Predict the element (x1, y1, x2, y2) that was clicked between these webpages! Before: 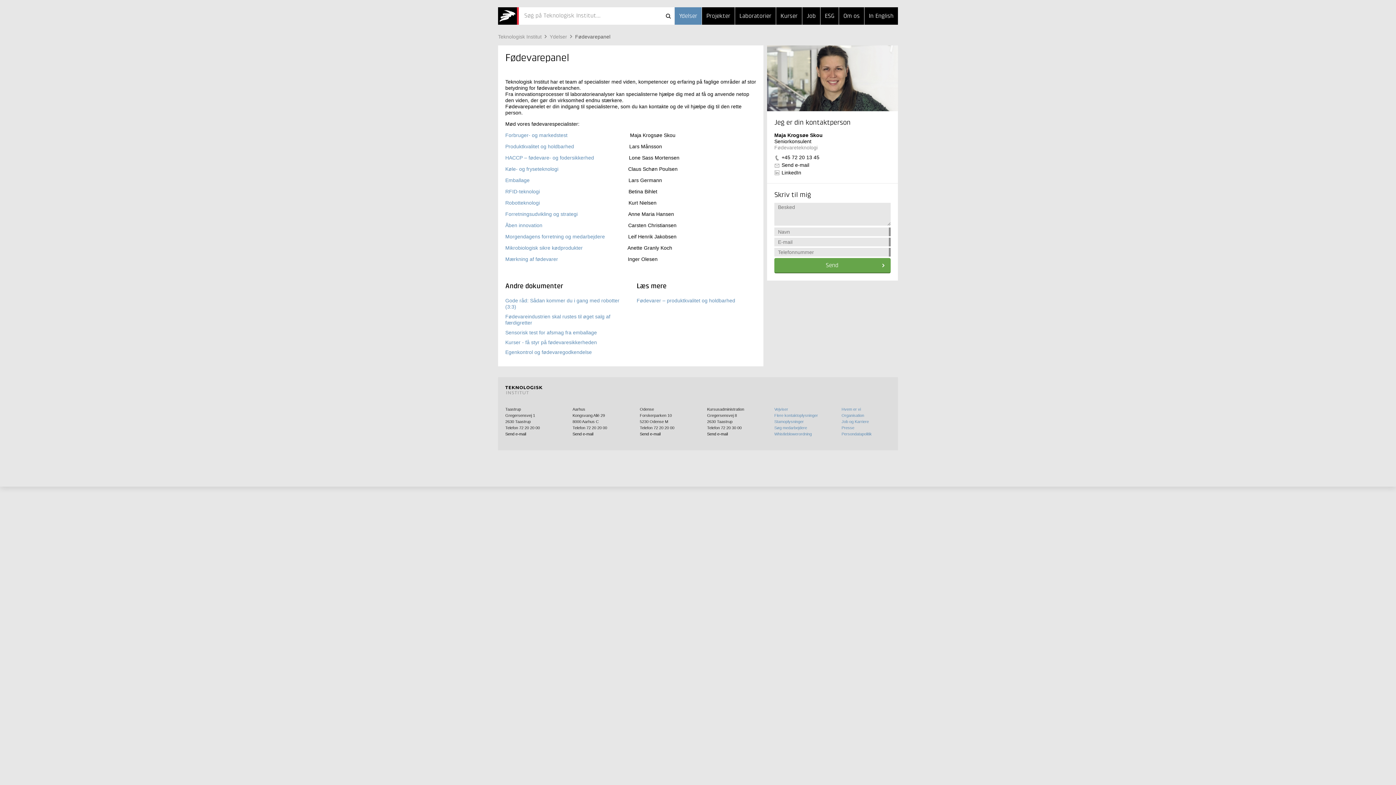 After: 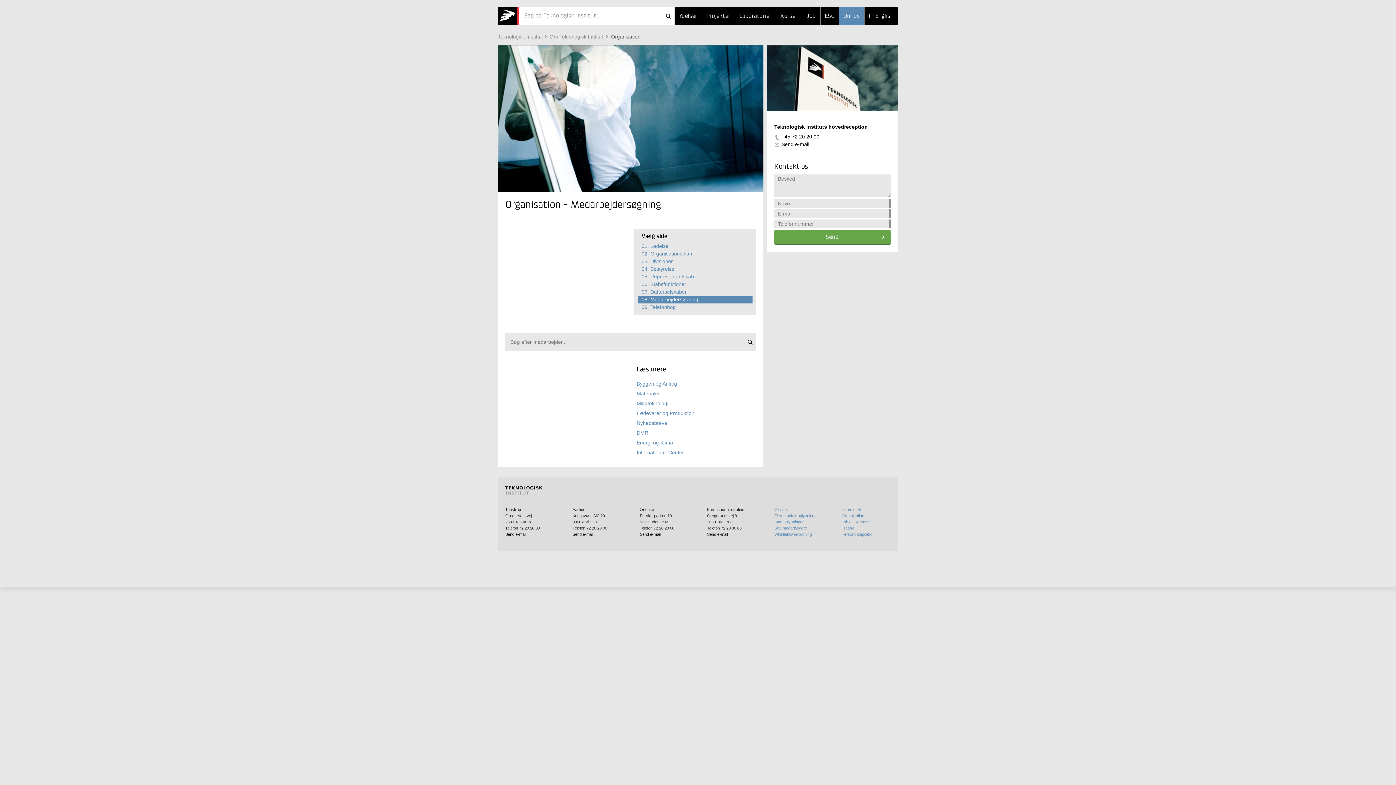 Action: bbox: (774, 425, 807, 430) label: Søg medarbejdere